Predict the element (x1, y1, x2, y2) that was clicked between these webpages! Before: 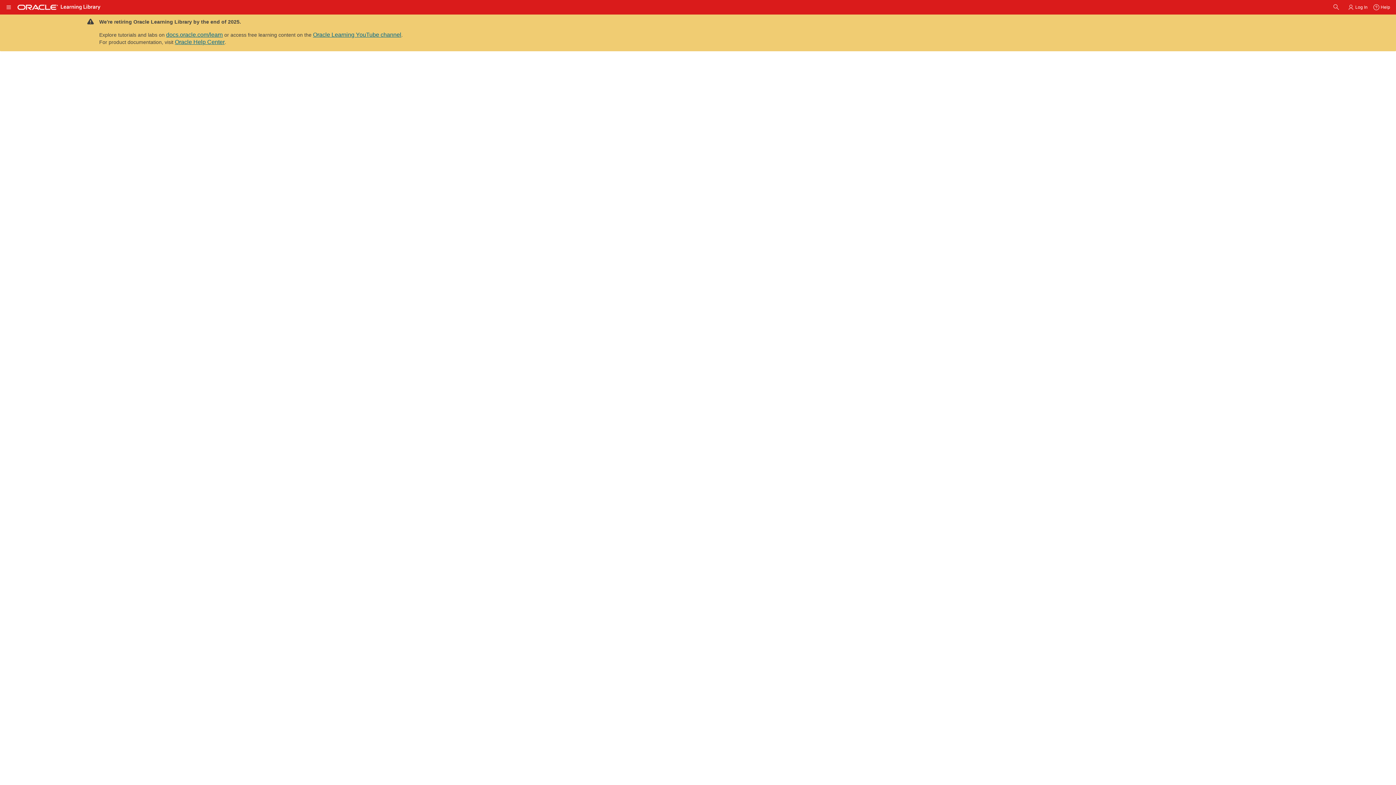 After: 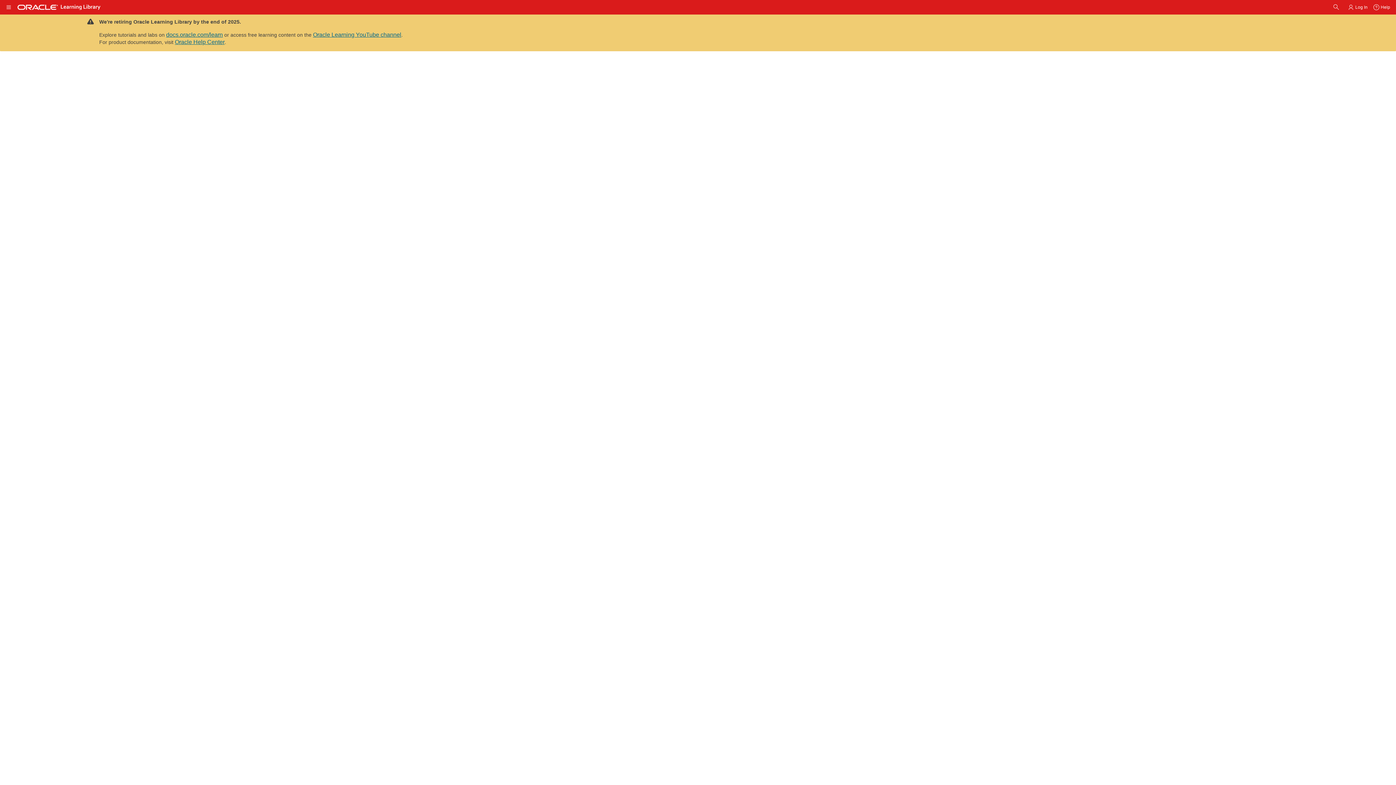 Action: bbox: (719, 364, 749, 370) label: About Oracle